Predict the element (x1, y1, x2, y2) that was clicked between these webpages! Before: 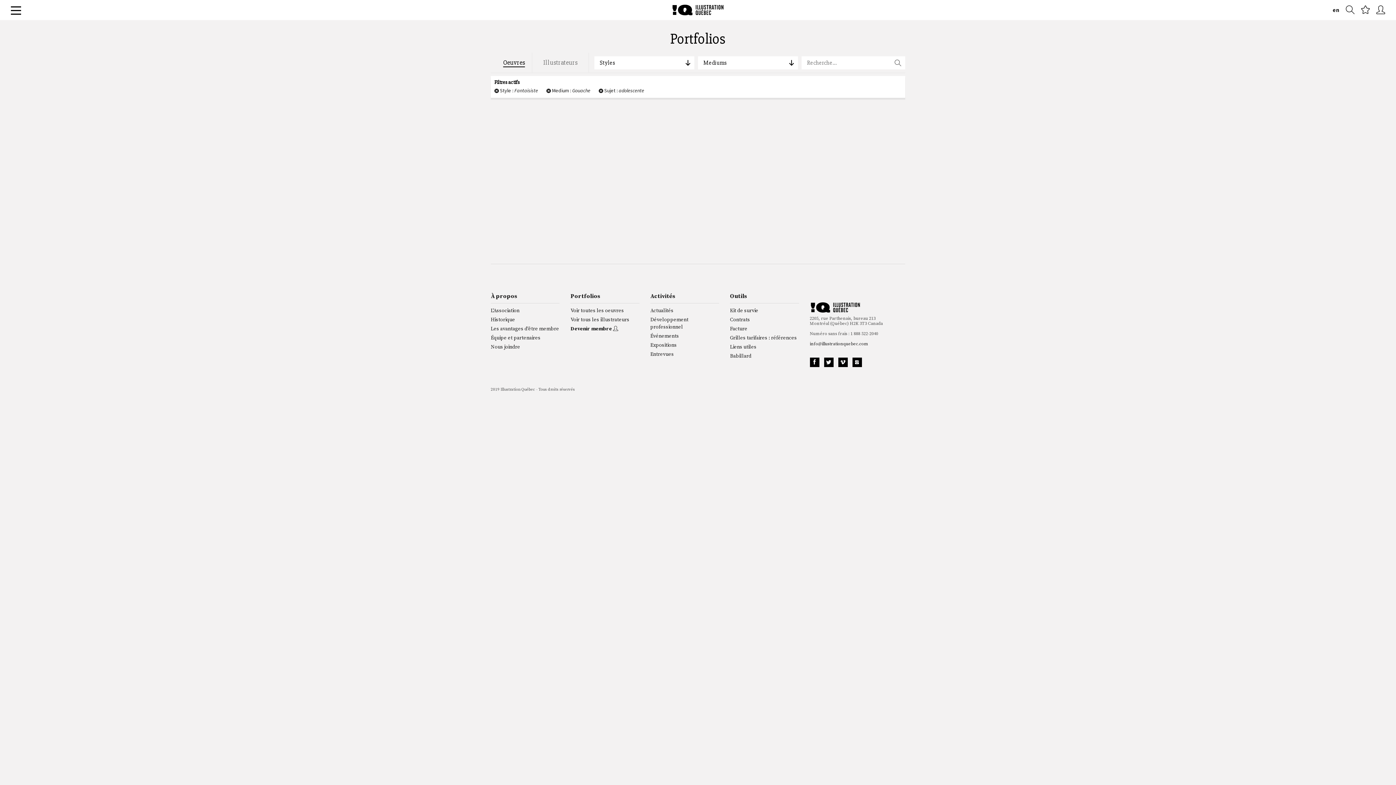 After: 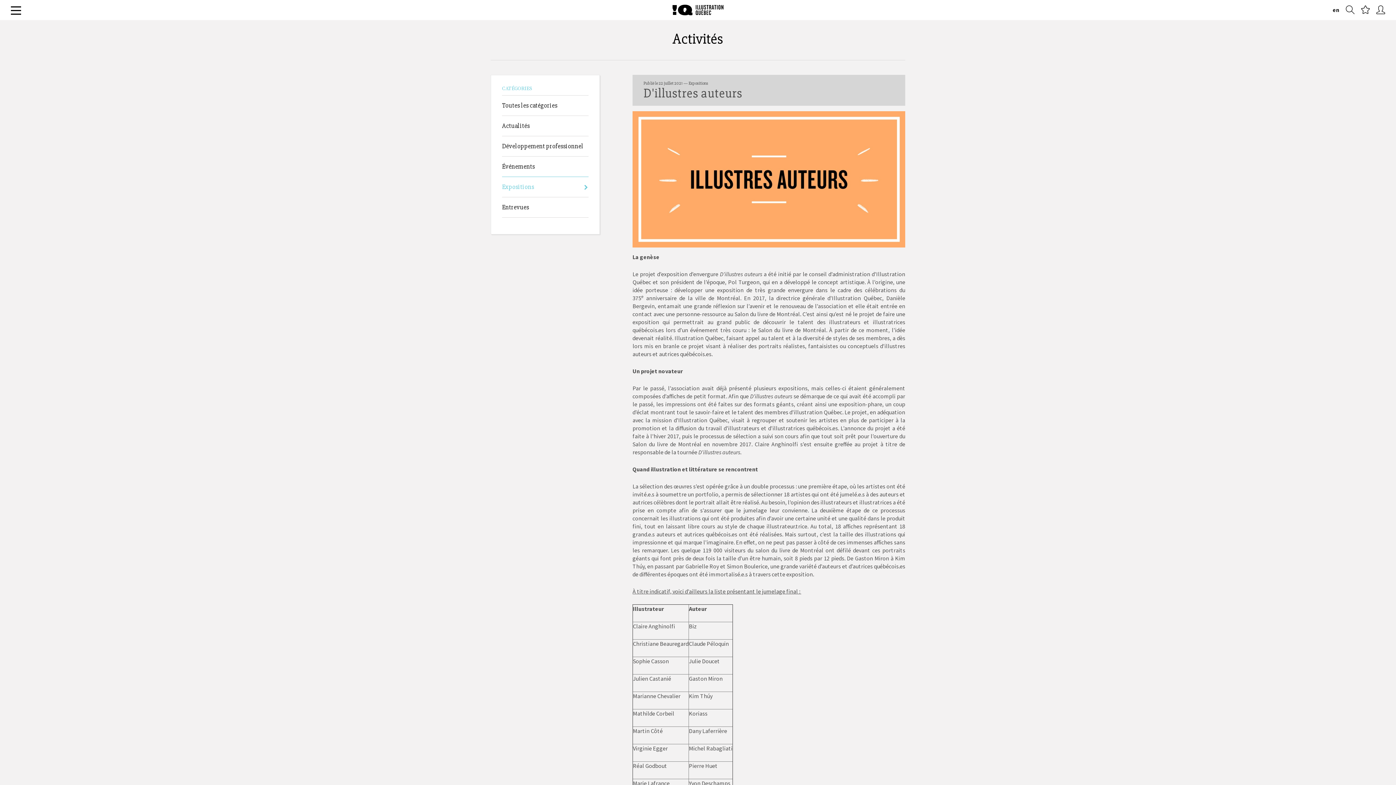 Action: bbox: (650, 342, 677, 348) label: Expositions